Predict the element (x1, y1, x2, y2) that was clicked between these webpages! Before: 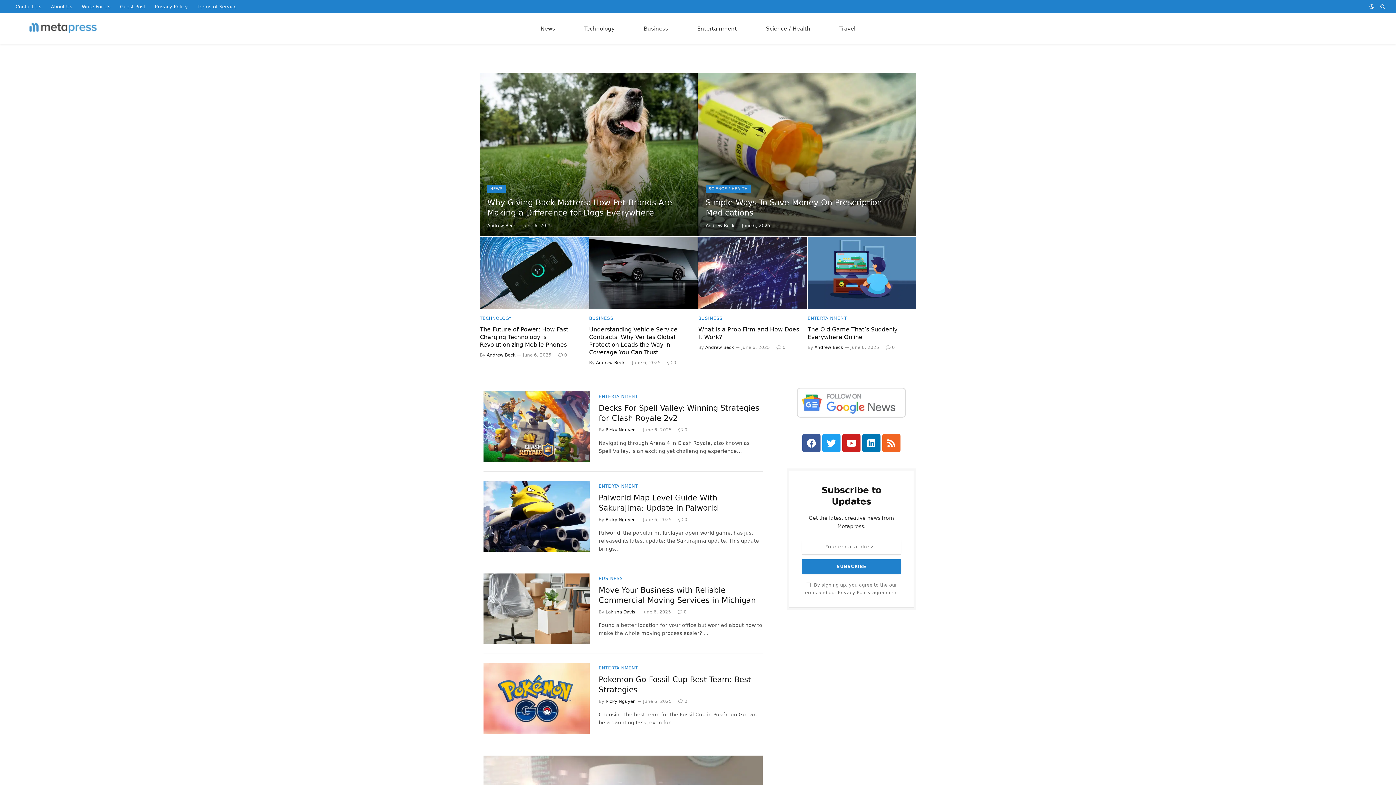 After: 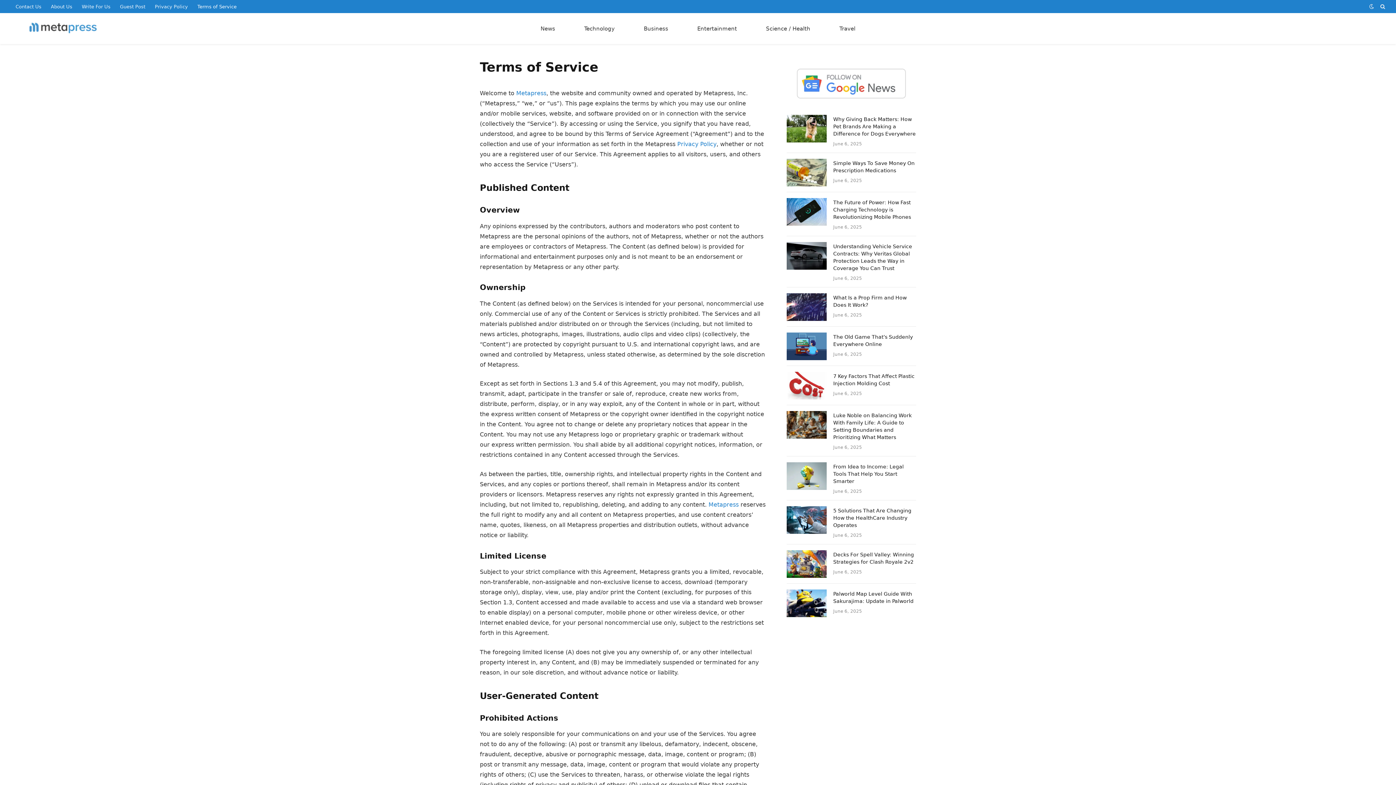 Action: label: Terms of Service bbox: (192, 0, 241, 13)